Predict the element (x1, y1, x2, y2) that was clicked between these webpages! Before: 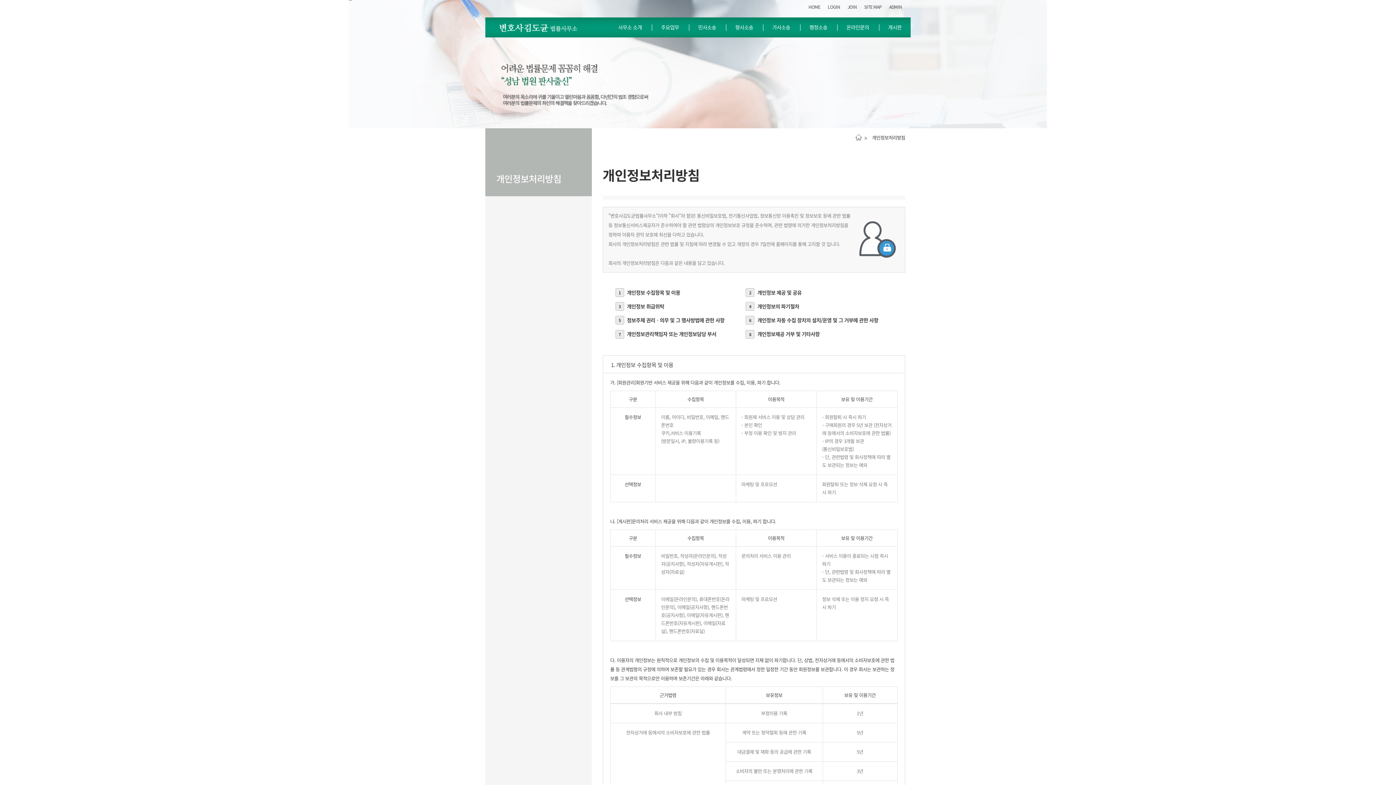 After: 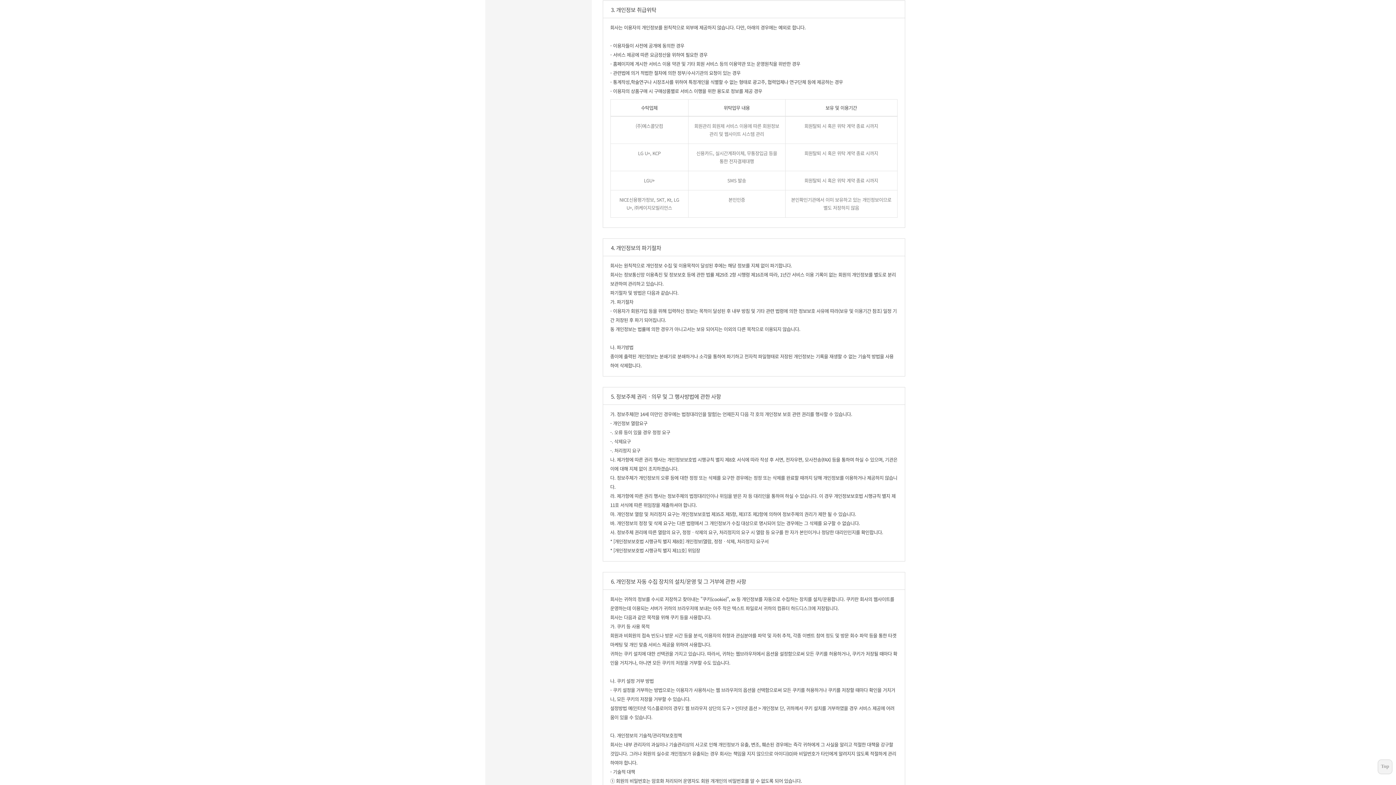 Action: bbox: (615, 300, 745, 314) label: 3개인정보 취급위탁